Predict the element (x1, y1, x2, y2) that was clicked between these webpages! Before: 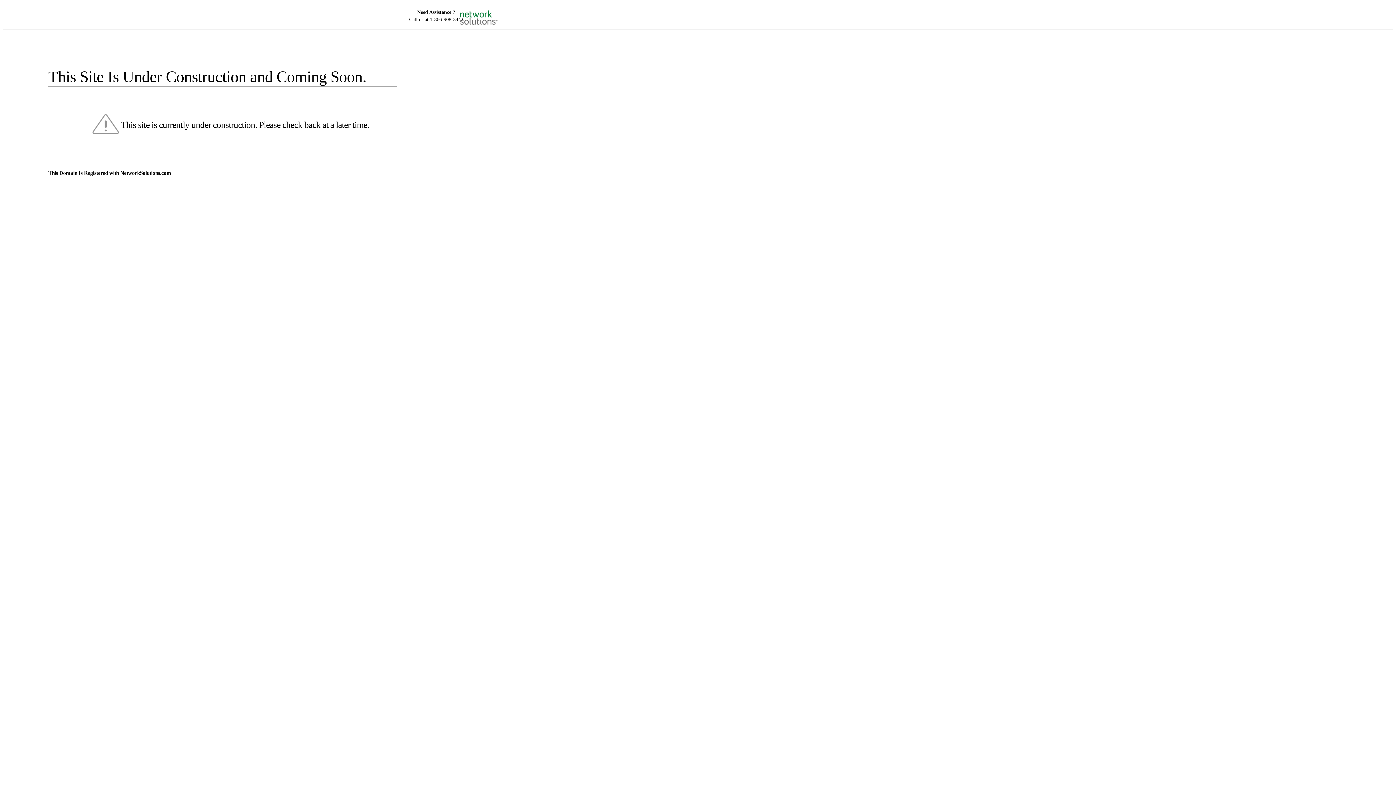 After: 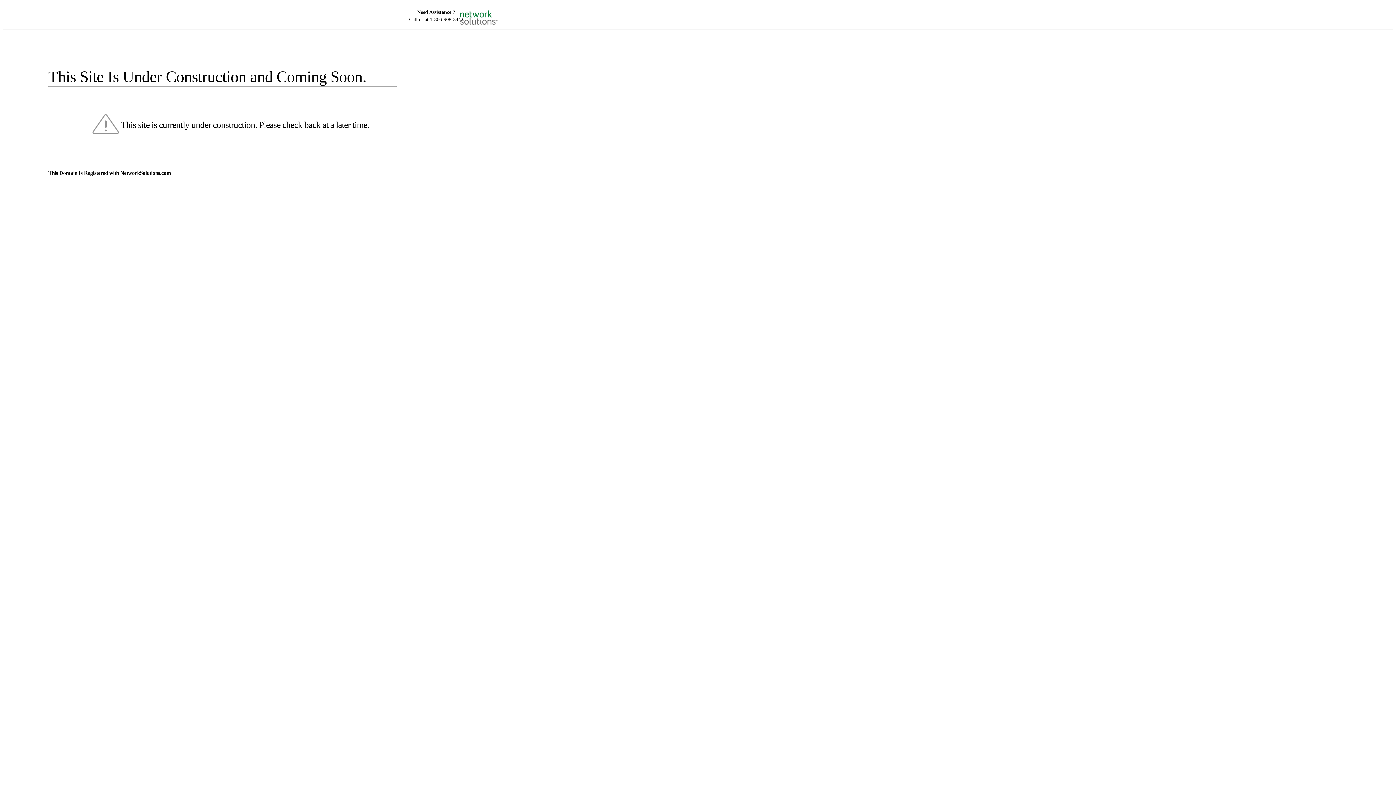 Action: bbox: (455, 5, 520, 16)